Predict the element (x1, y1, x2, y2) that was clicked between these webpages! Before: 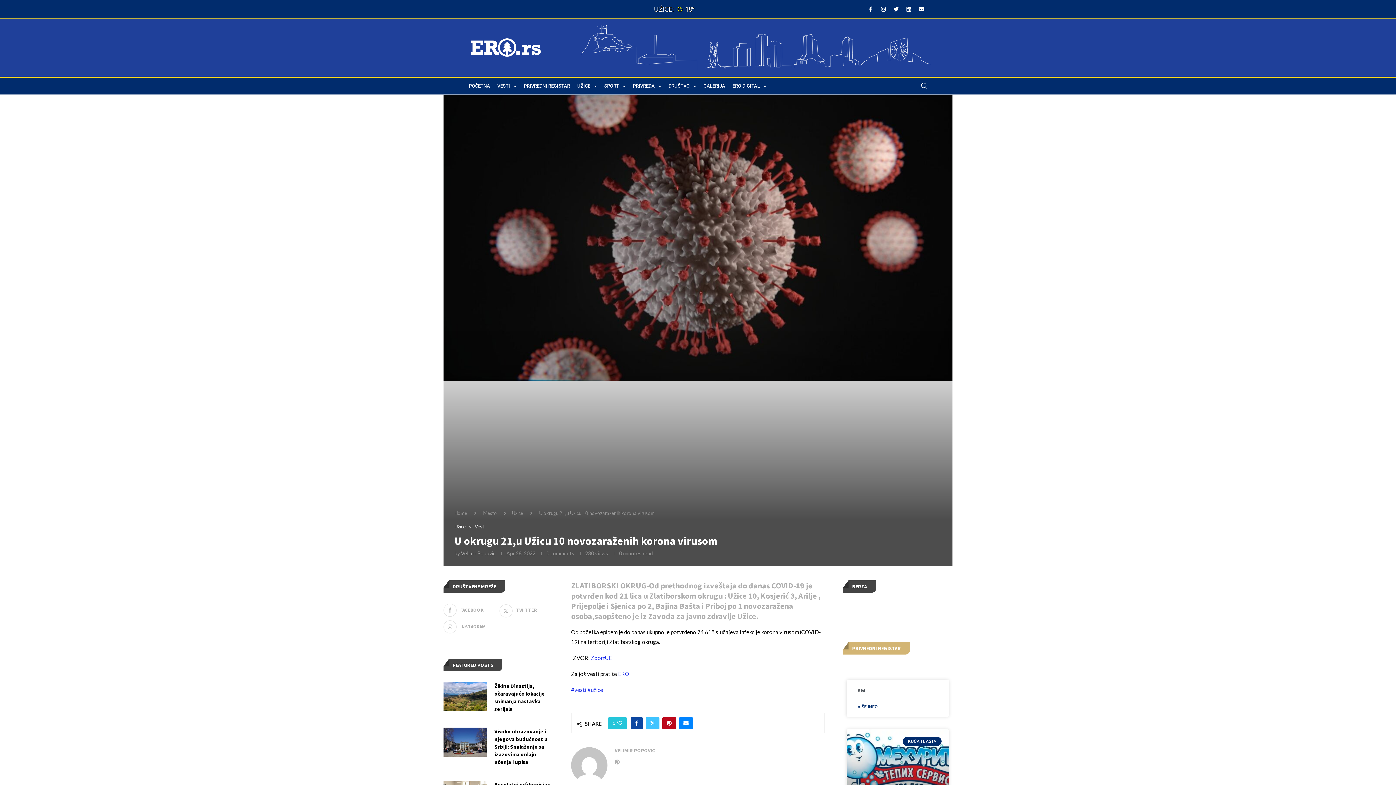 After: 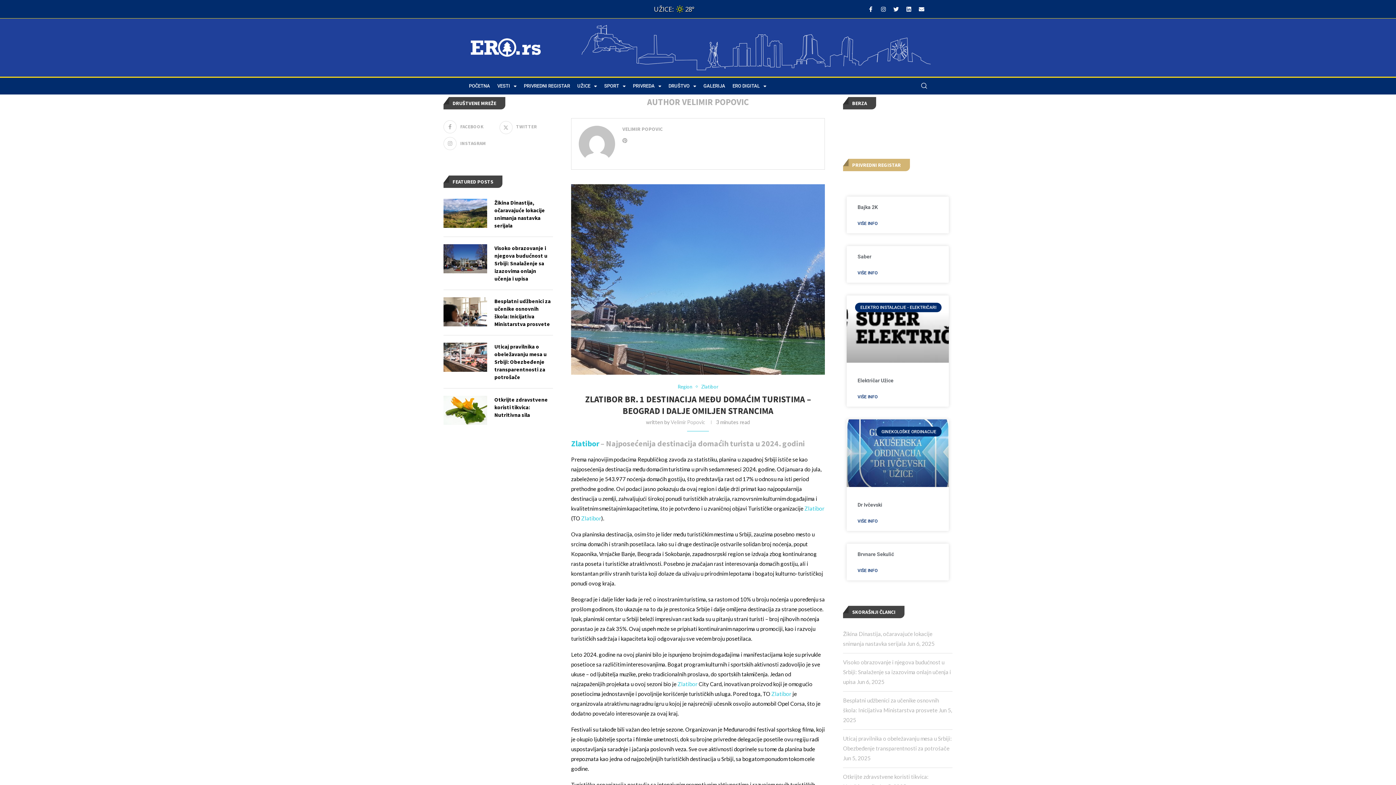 Action: bbox: (461, 550, 495, 556) label: Velimir Popovic